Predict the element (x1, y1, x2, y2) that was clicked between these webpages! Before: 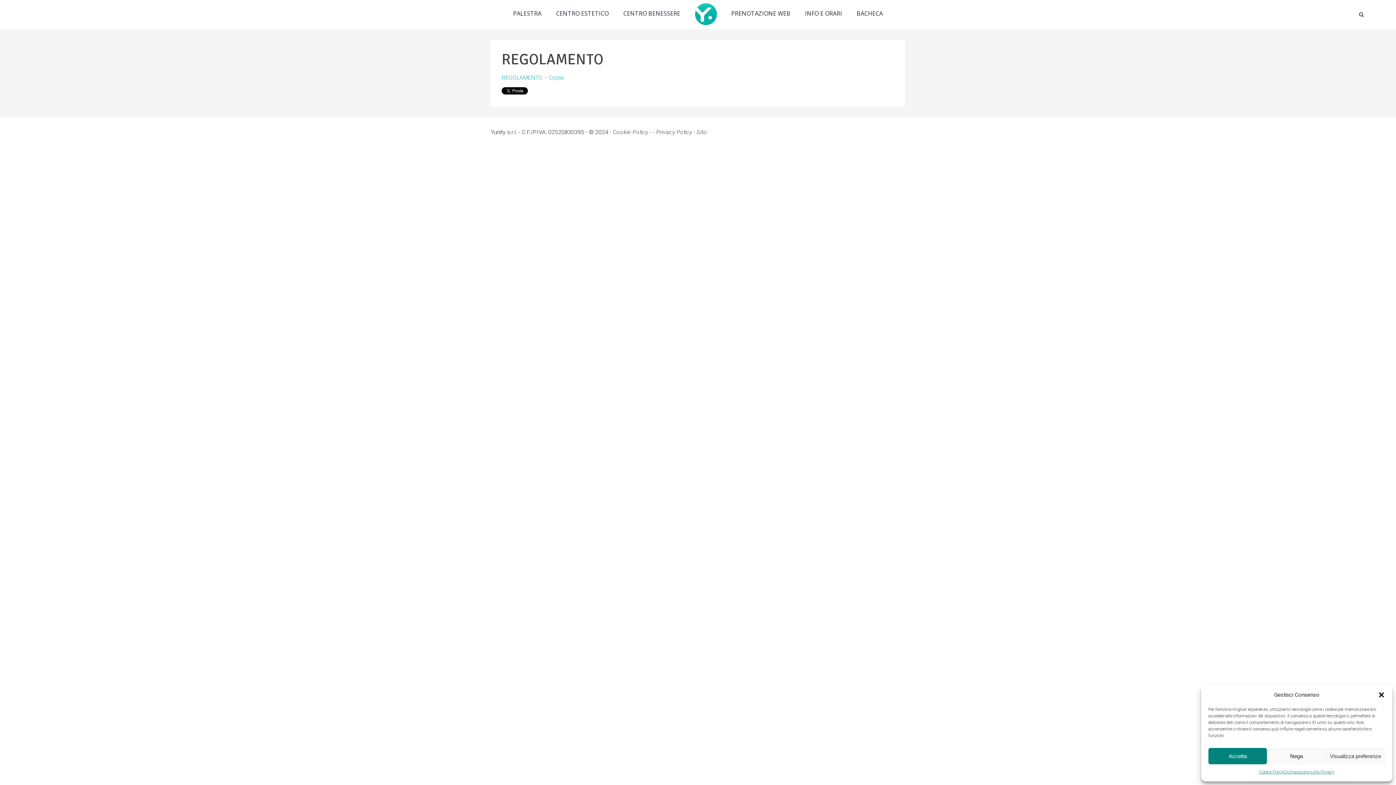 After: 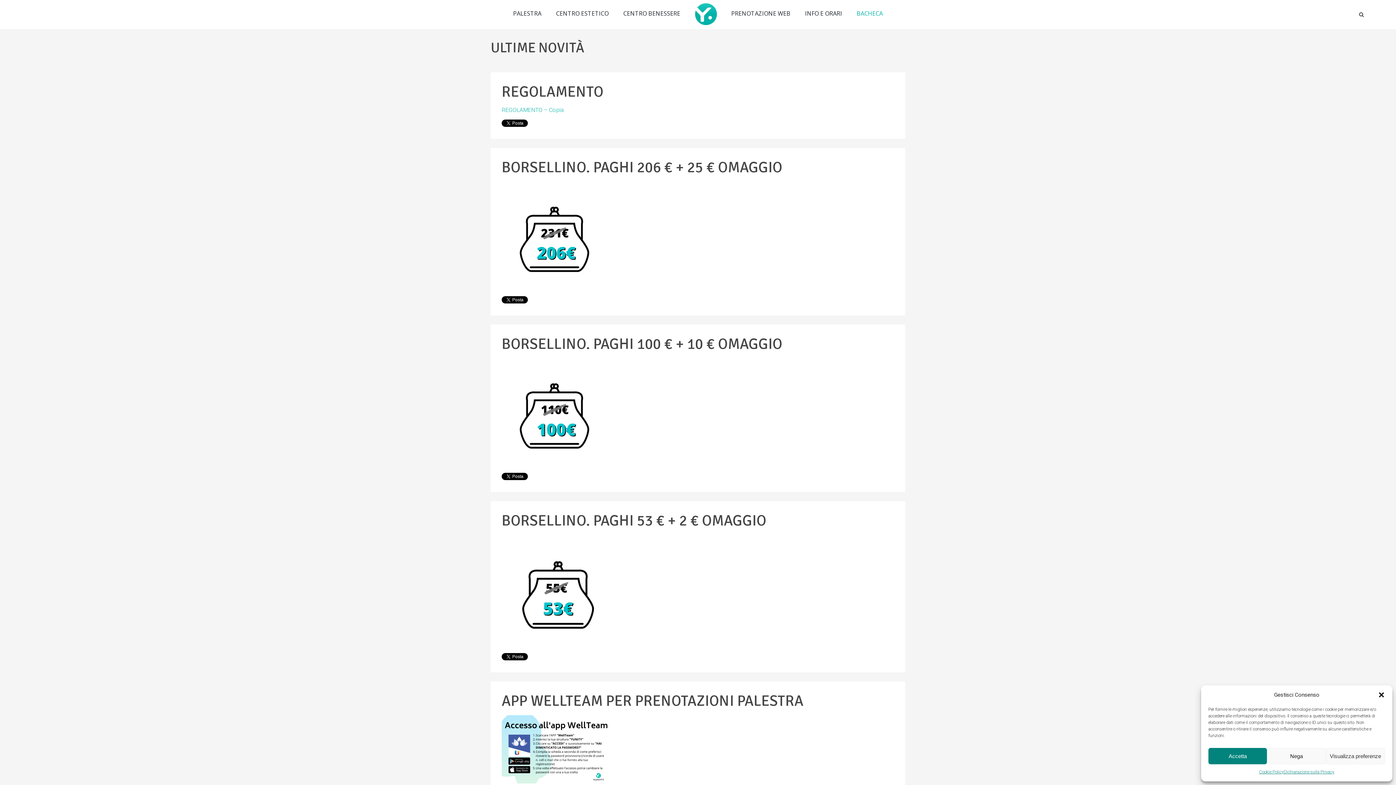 Action: label: BACHECA bbox: (849, 2, 890, 24)